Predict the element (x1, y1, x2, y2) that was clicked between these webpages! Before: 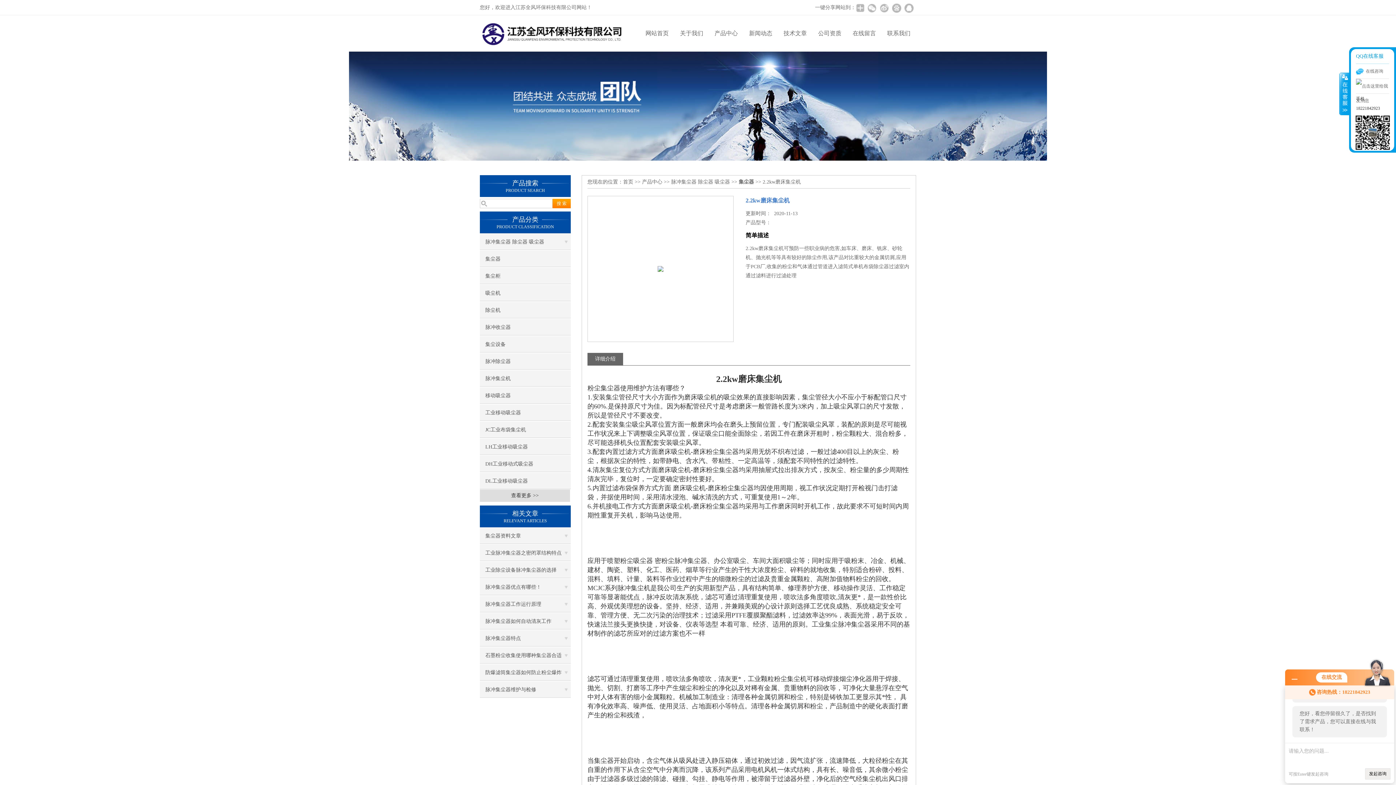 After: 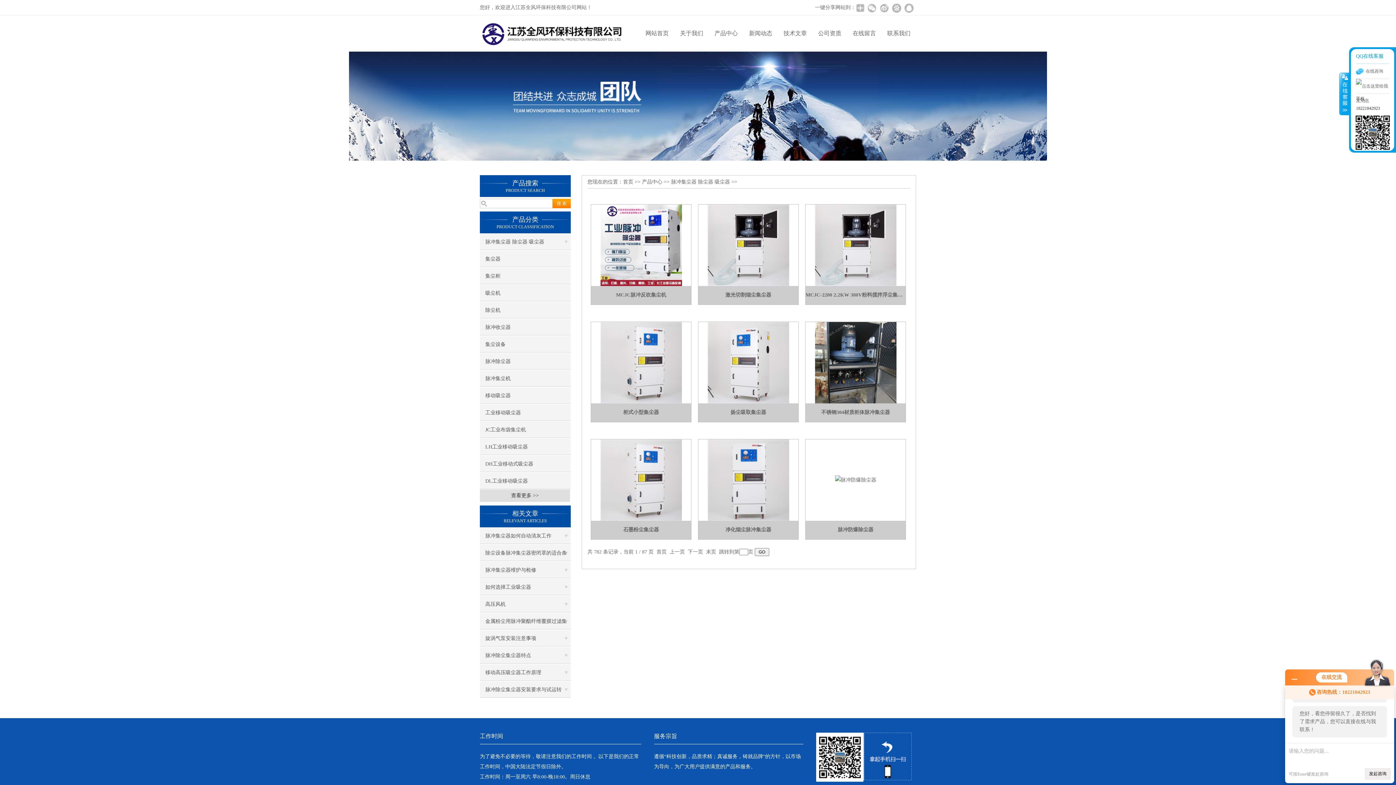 Action: label: 脉冲集尘器 除尘器 吸尘器 bbox: (671, 179, 730, 184)